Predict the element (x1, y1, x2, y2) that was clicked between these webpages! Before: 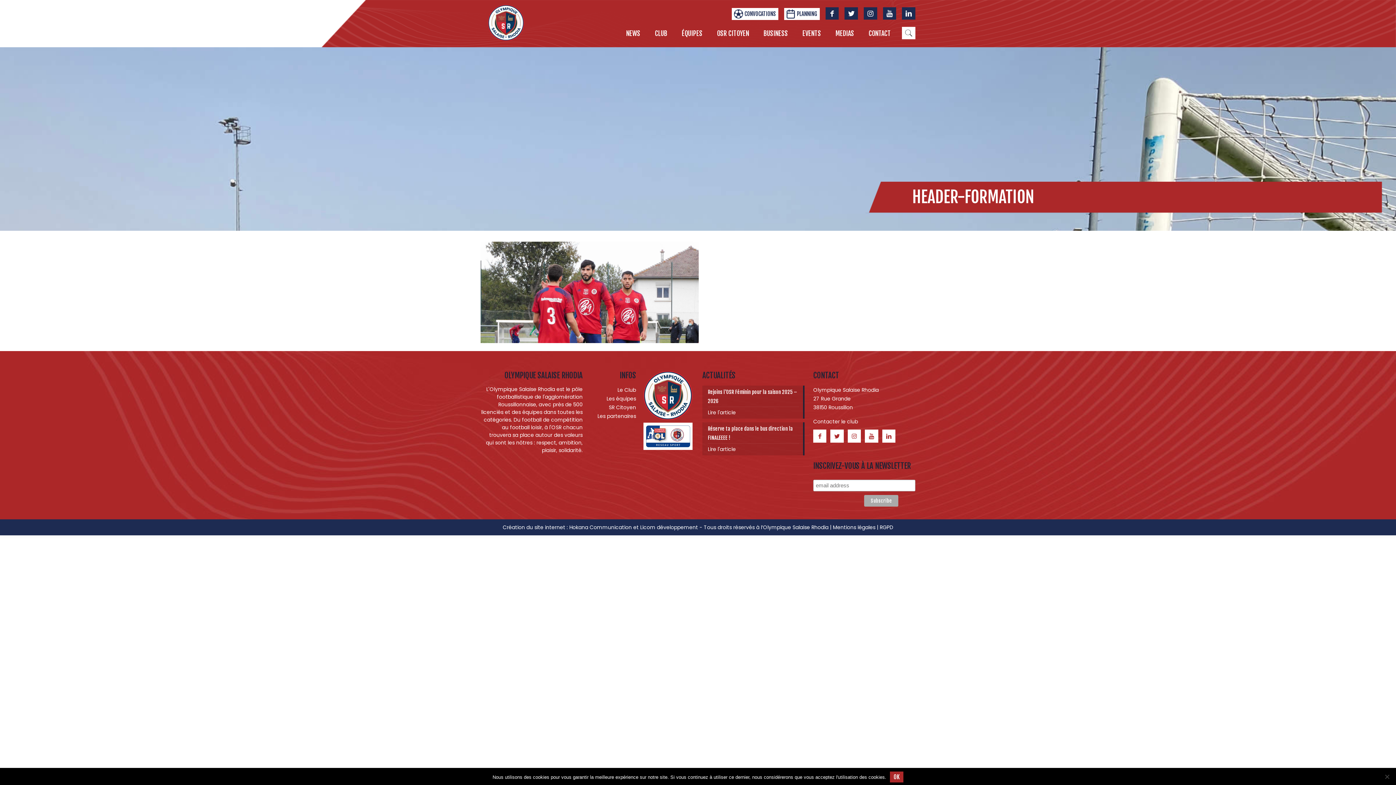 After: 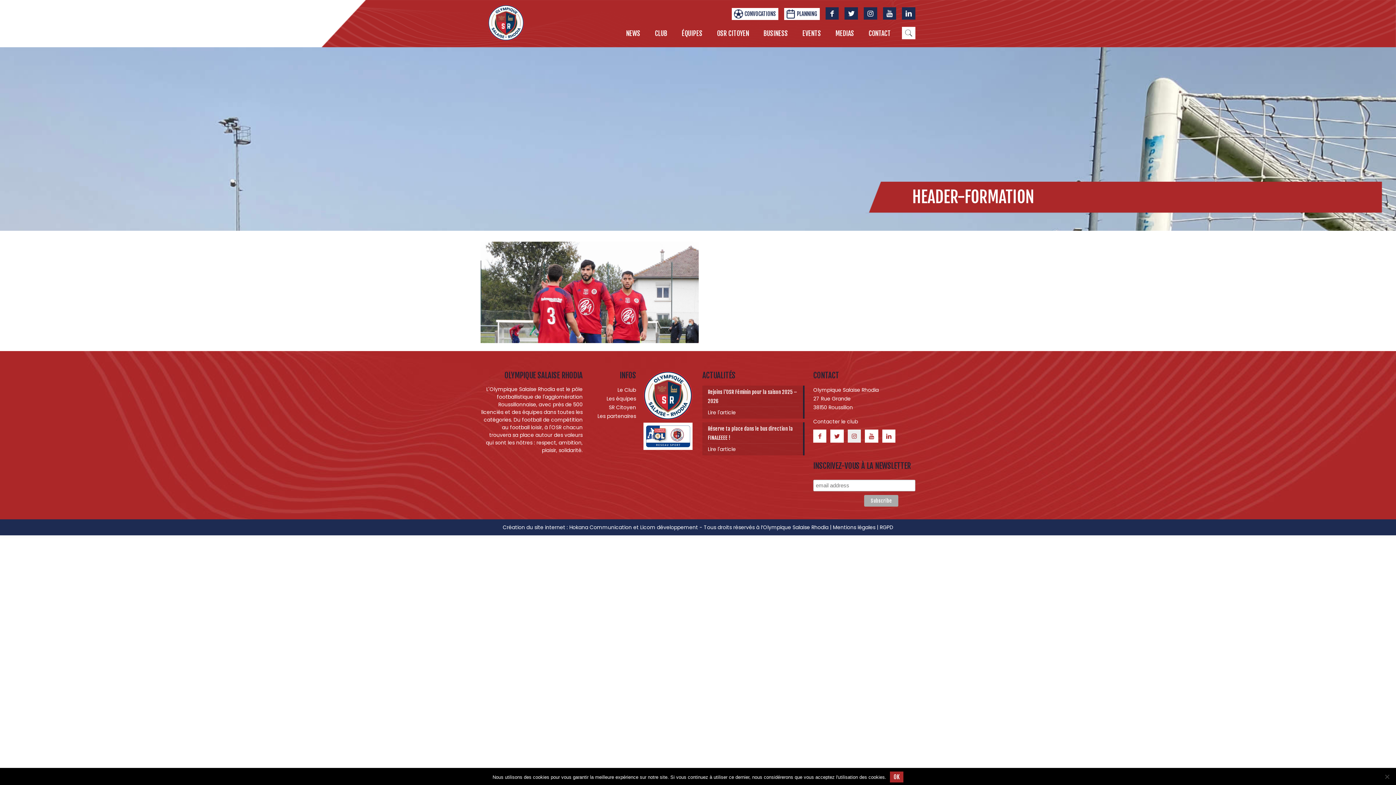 Action: bbox: (847, 429, 861, 442)